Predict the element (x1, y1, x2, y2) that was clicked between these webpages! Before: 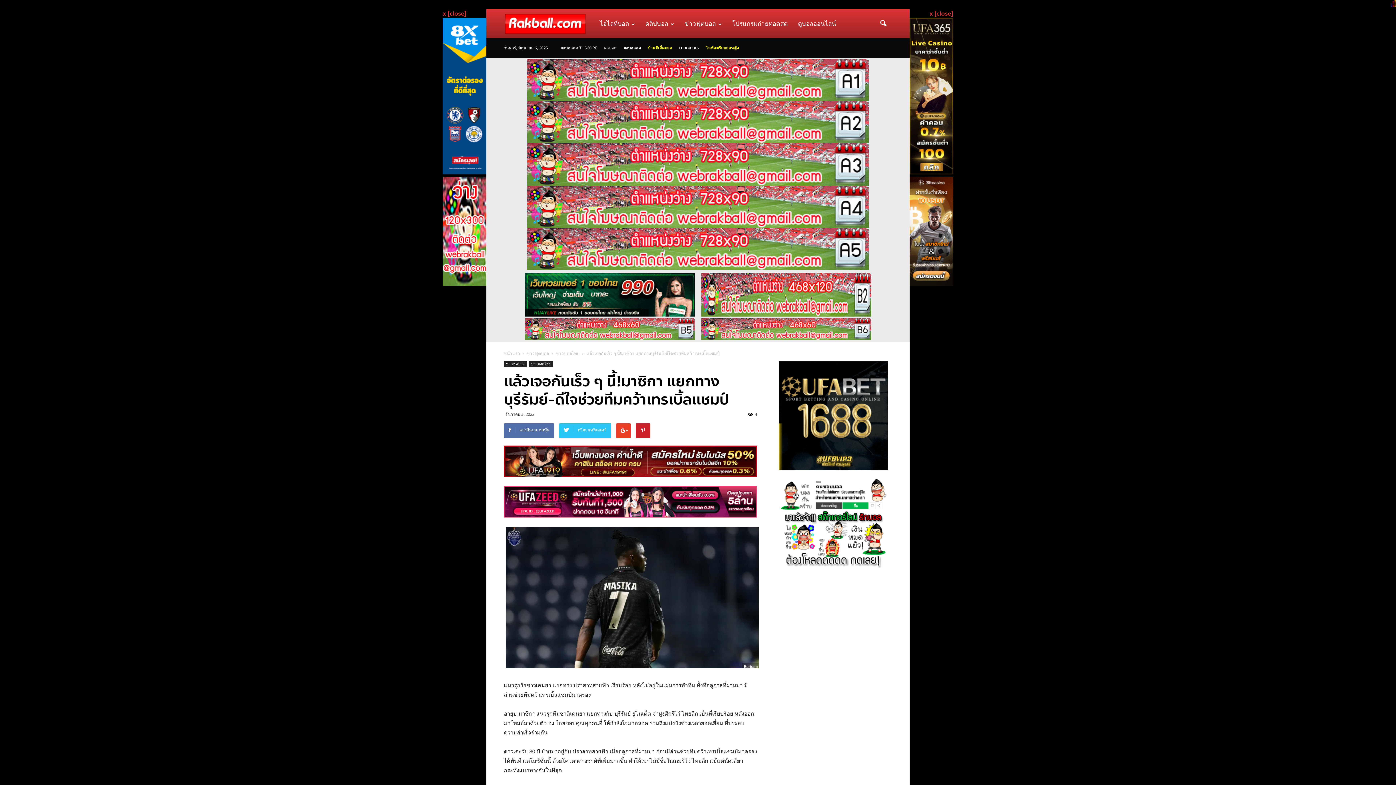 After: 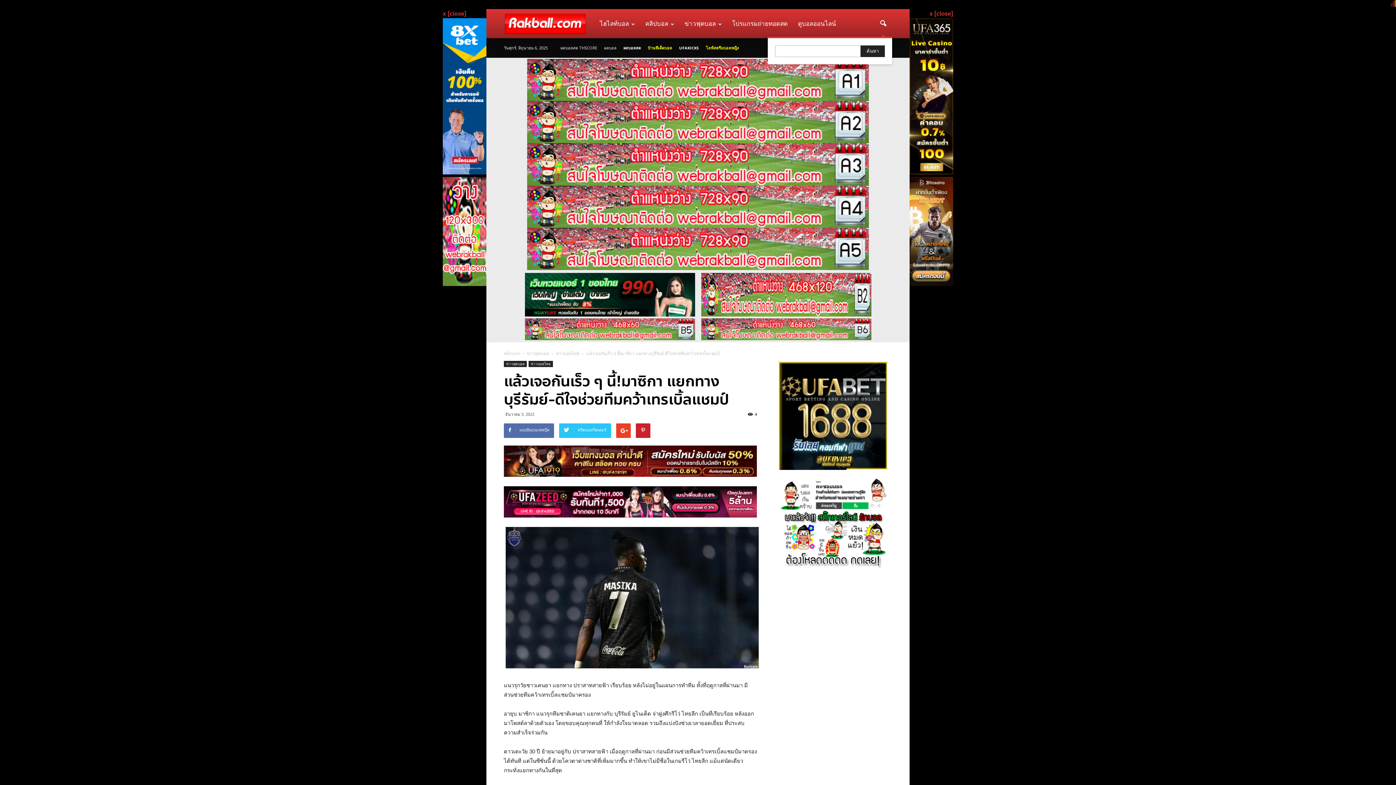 Action: bbox: (874, 14, 892, 32)